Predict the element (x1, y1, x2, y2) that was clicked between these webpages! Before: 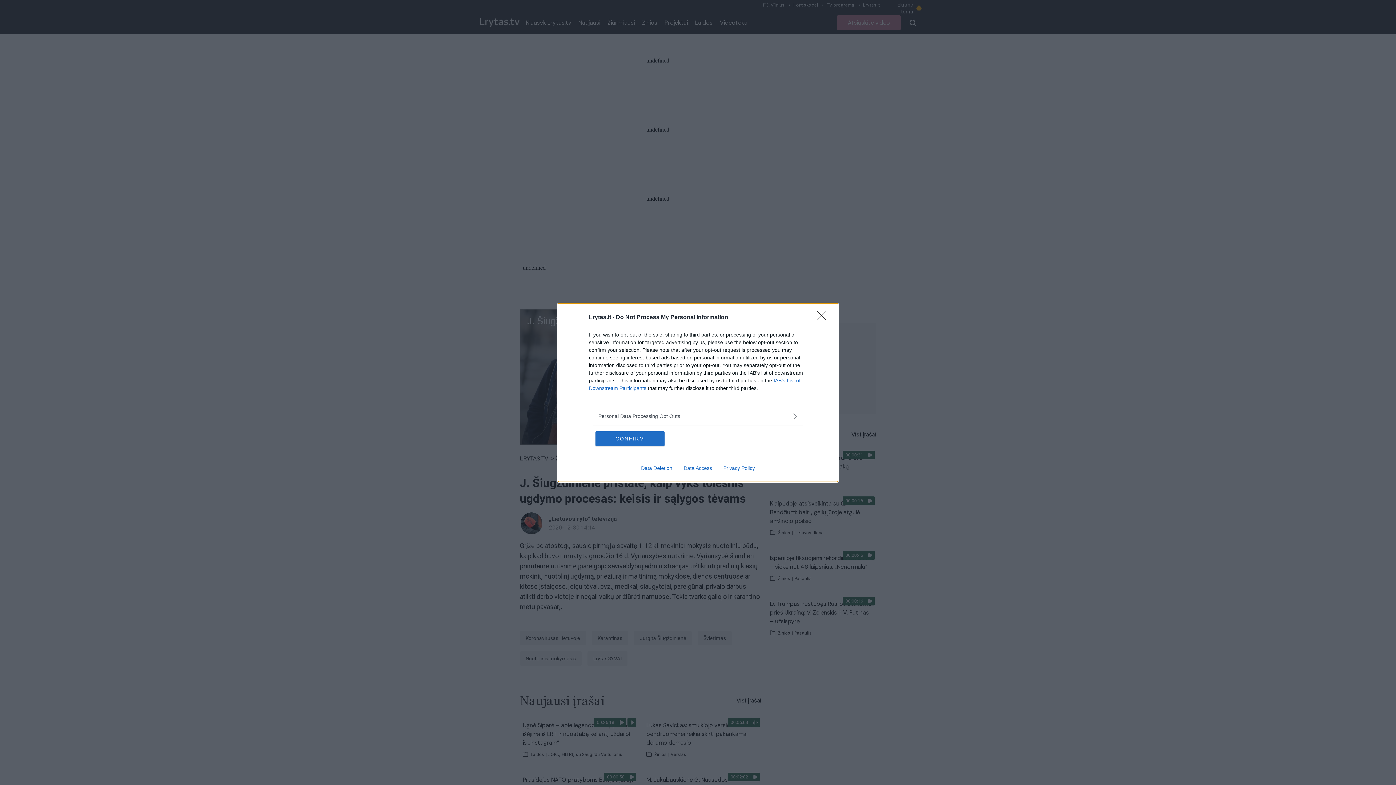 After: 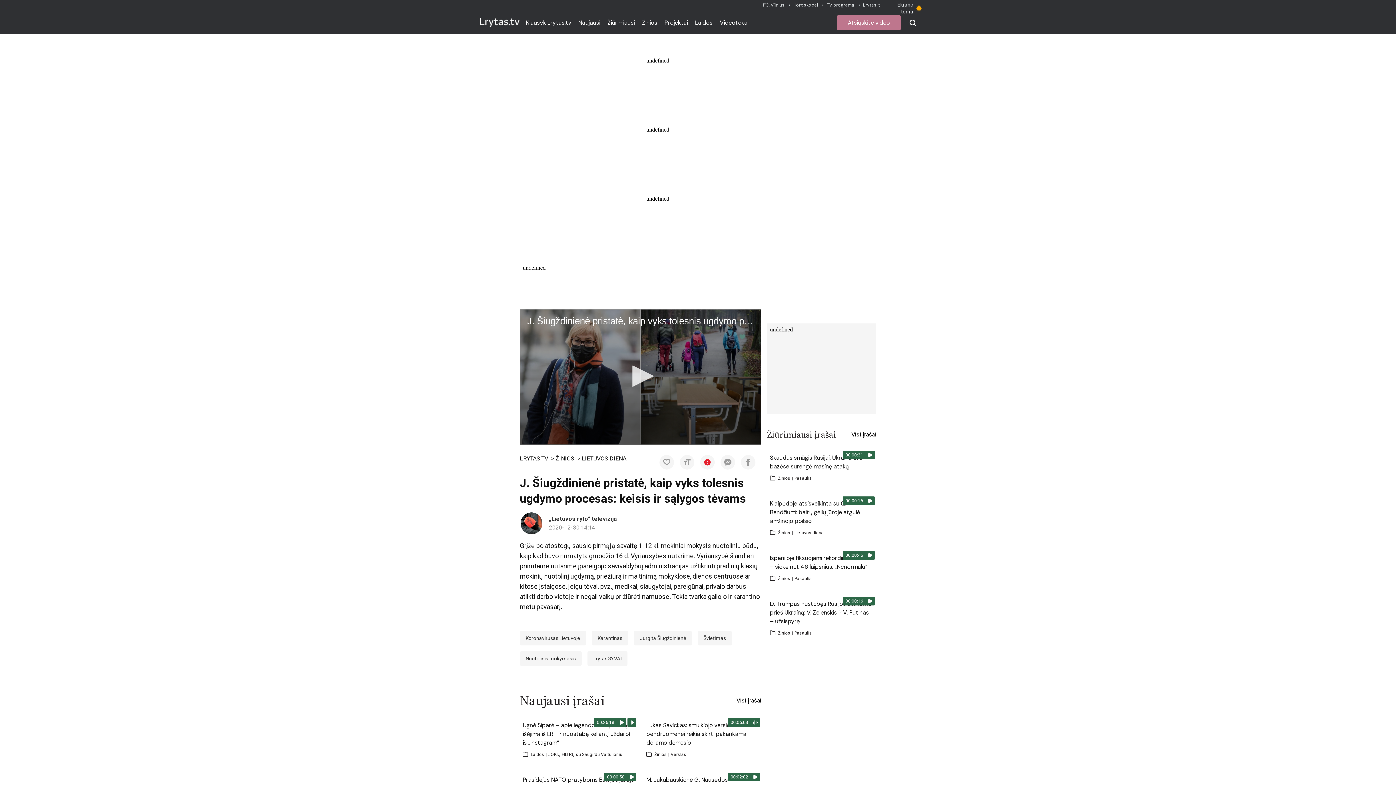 Action: bbox: (817, 310, 830, 324) label: Close